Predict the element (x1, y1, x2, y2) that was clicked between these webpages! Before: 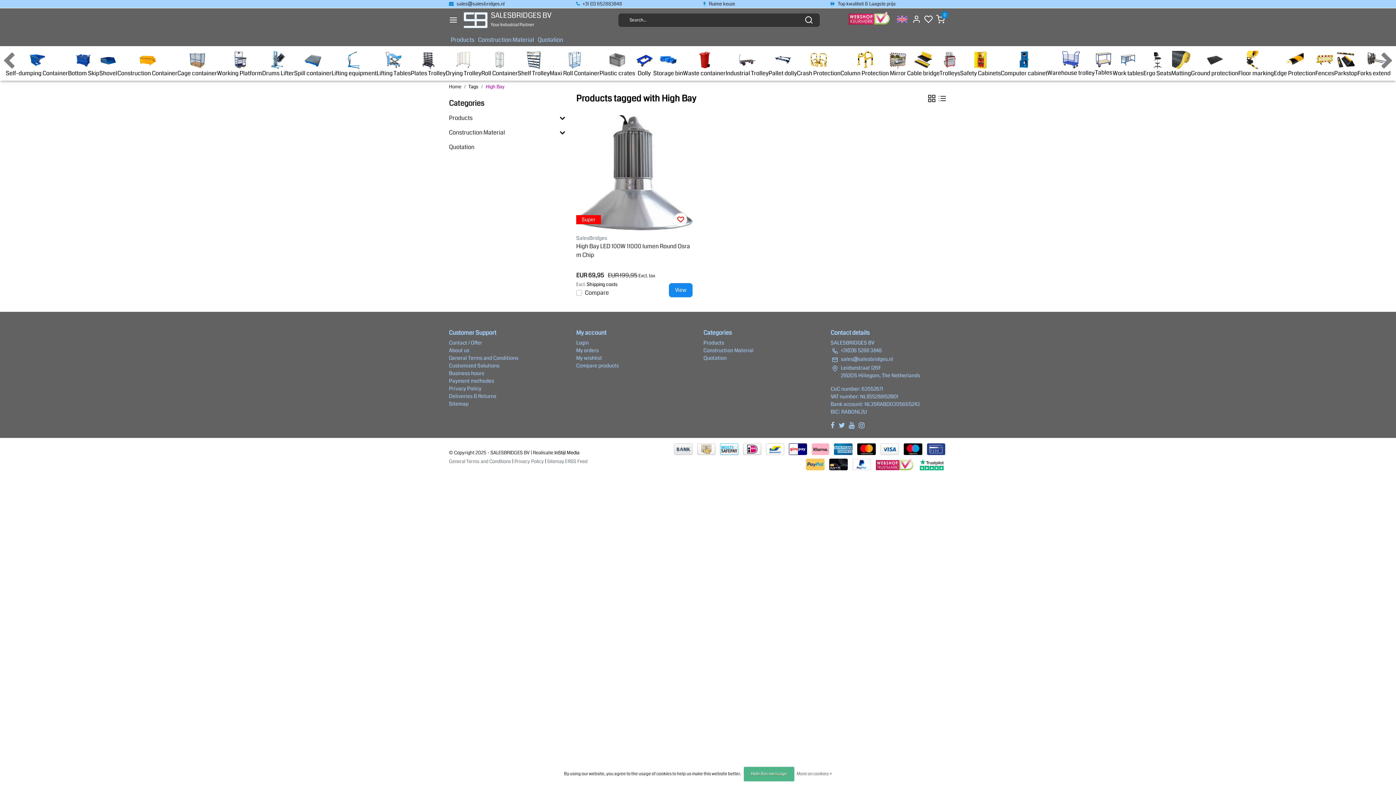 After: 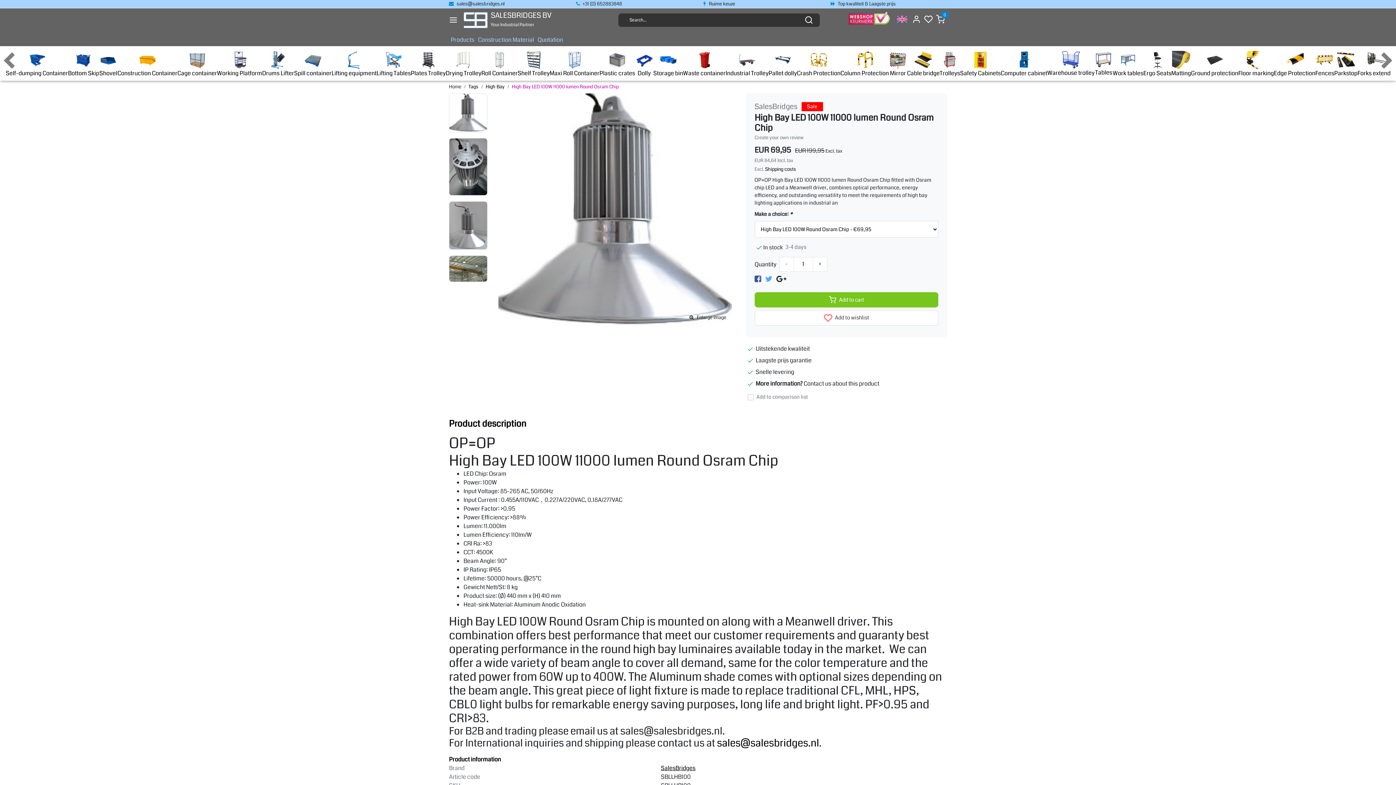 Action: bbox: (669, 283, 692, 297) label: View